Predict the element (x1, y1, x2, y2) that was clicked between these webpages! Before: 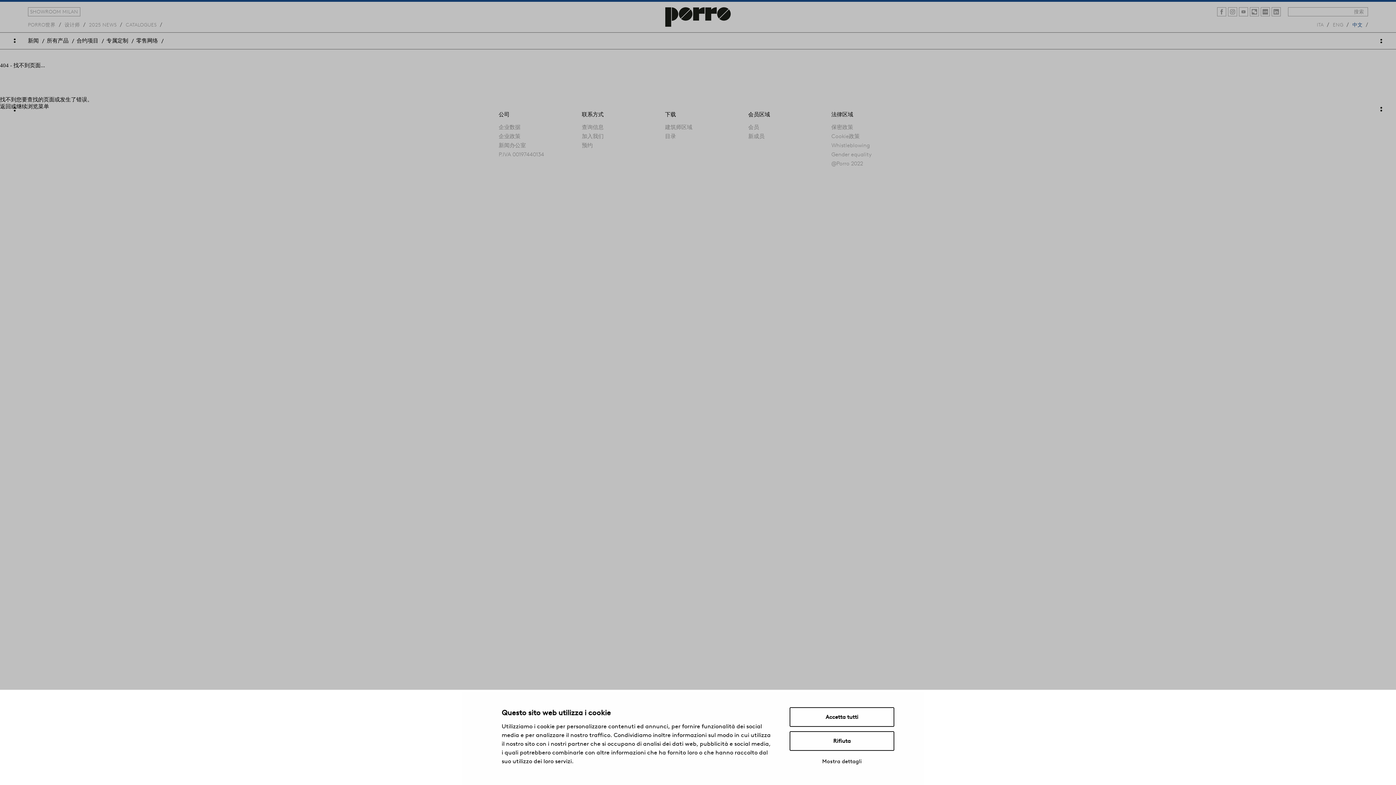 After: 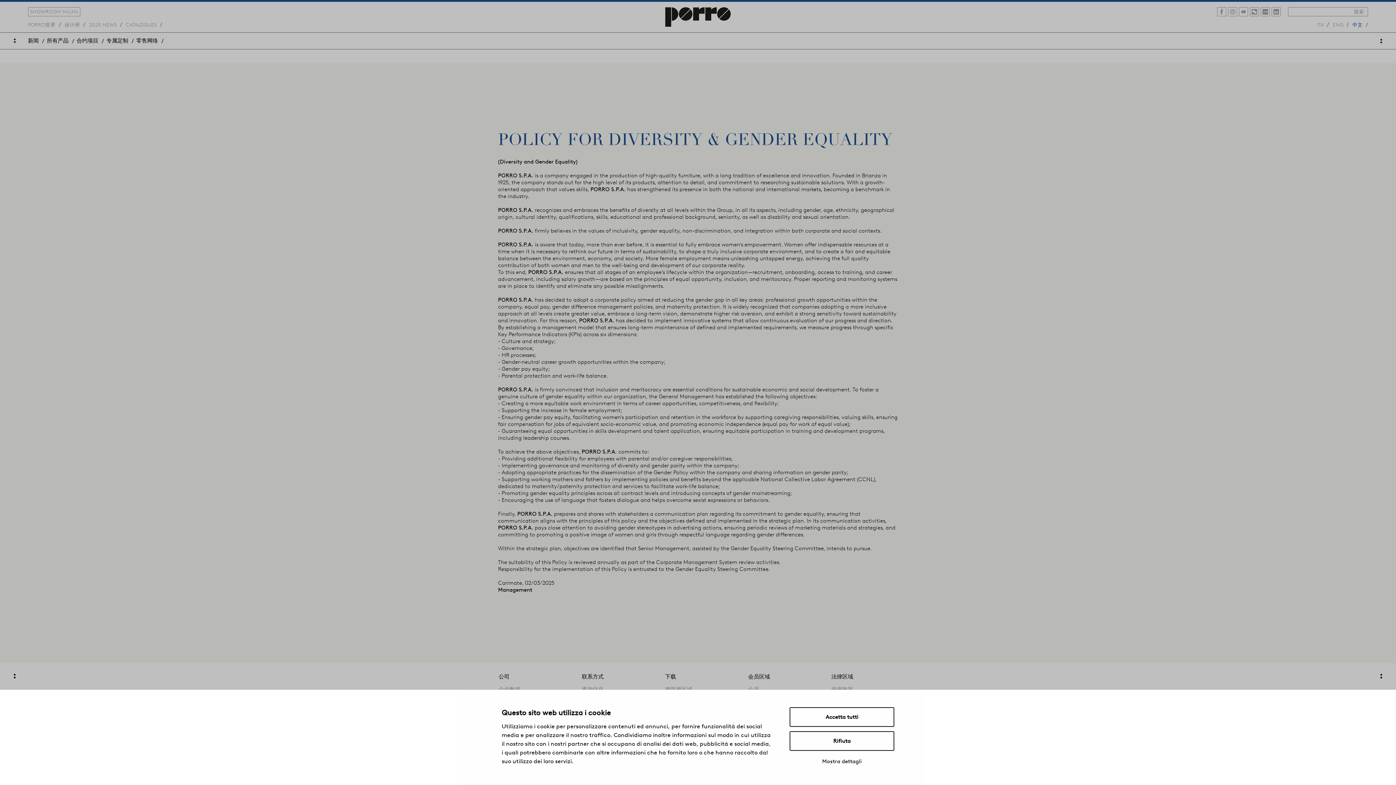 Action: label: Gender equality bbox: (831, 151, 871, 157)